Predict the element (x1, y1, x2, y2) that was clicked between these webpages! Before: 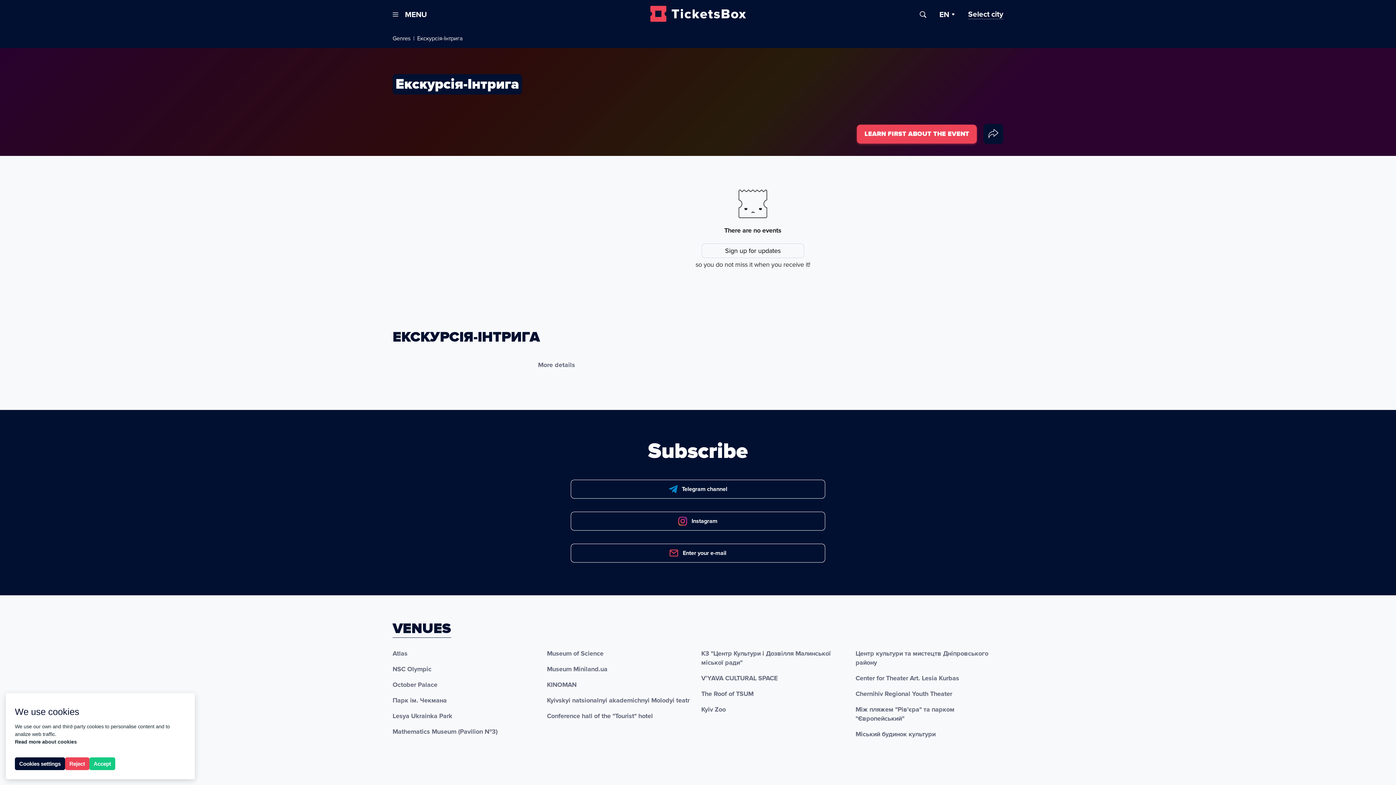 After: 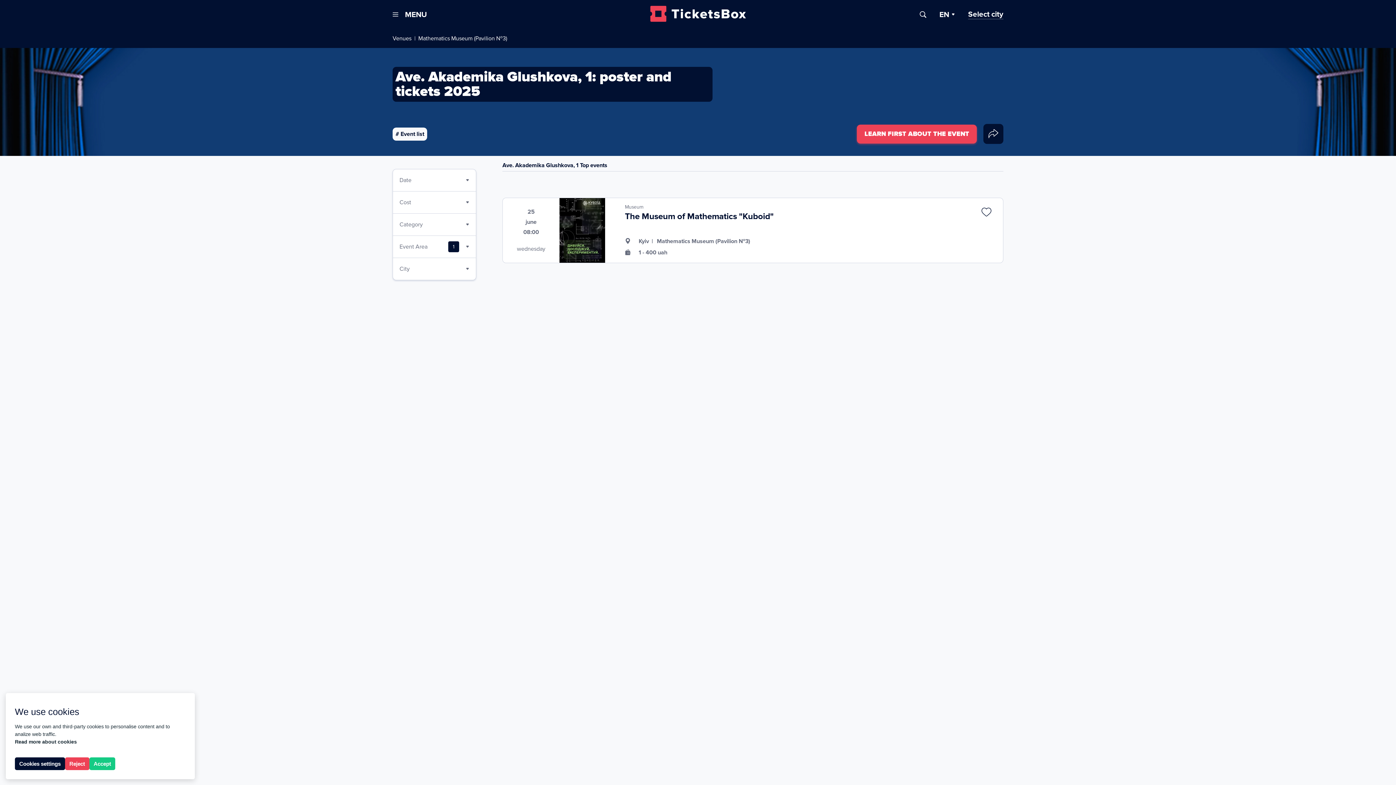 Action: bbox: (392, 728, 497, 736) label: Mathematics Museum (Pavilion №3)